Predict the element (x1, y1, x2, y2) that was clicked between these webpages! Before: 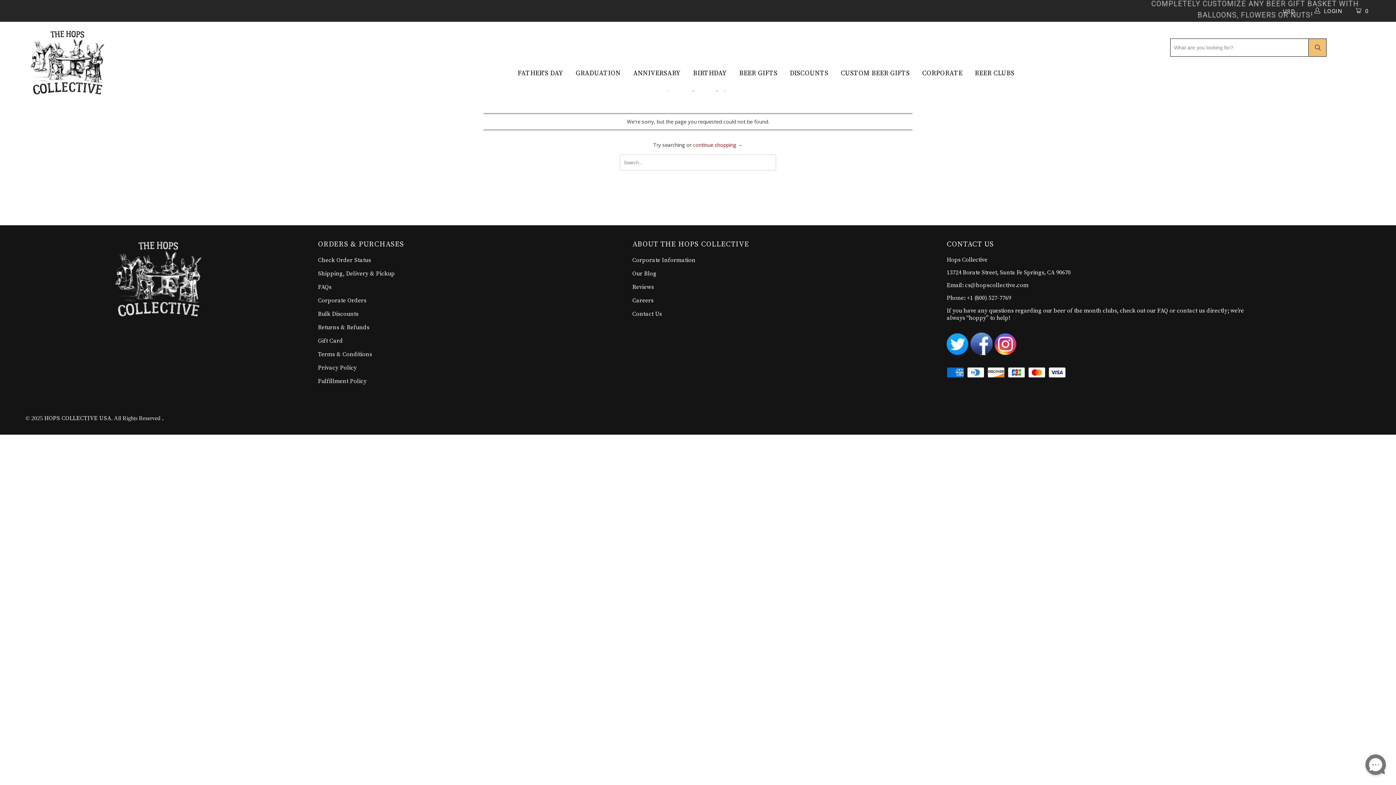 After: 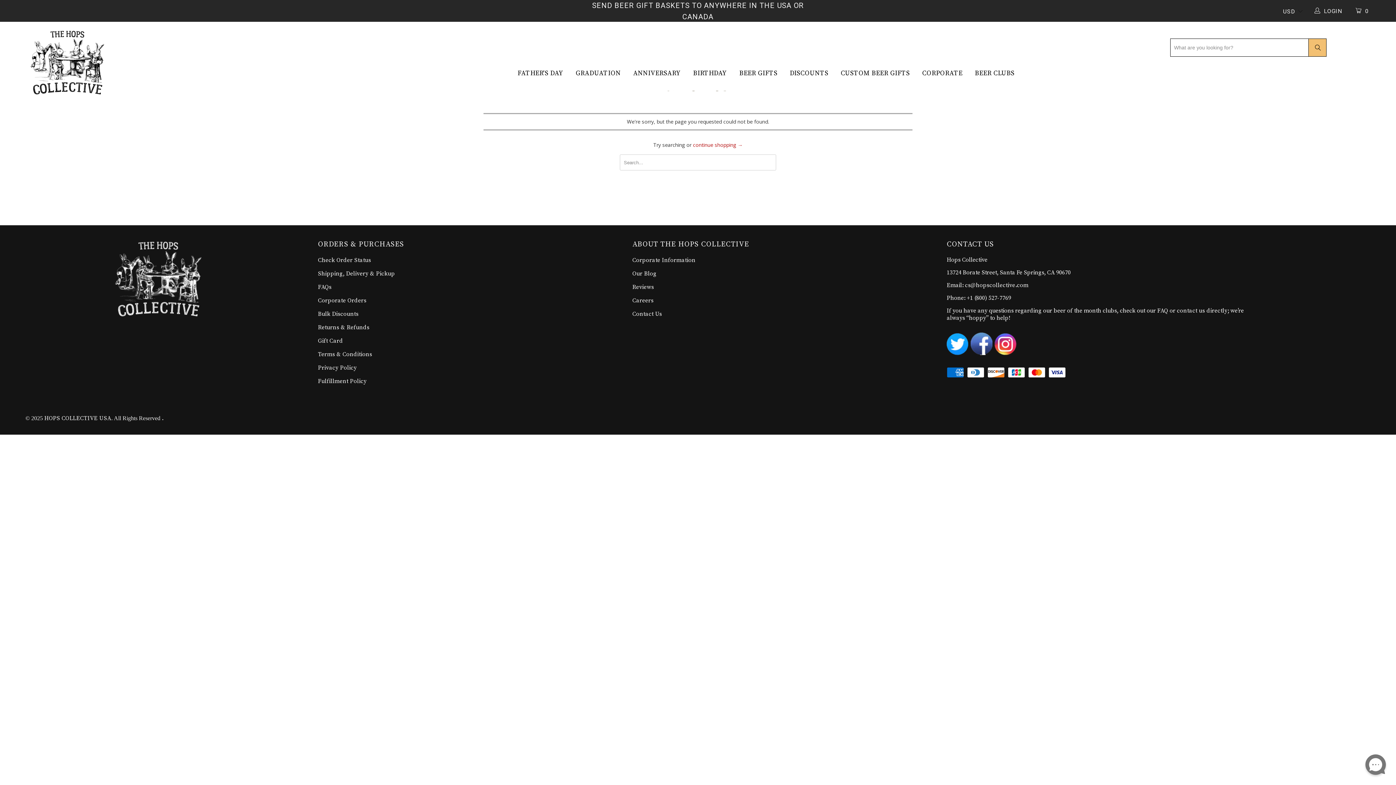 Action: label: cs@hopscollective.com bbox: (965, 281, 1028, 289)